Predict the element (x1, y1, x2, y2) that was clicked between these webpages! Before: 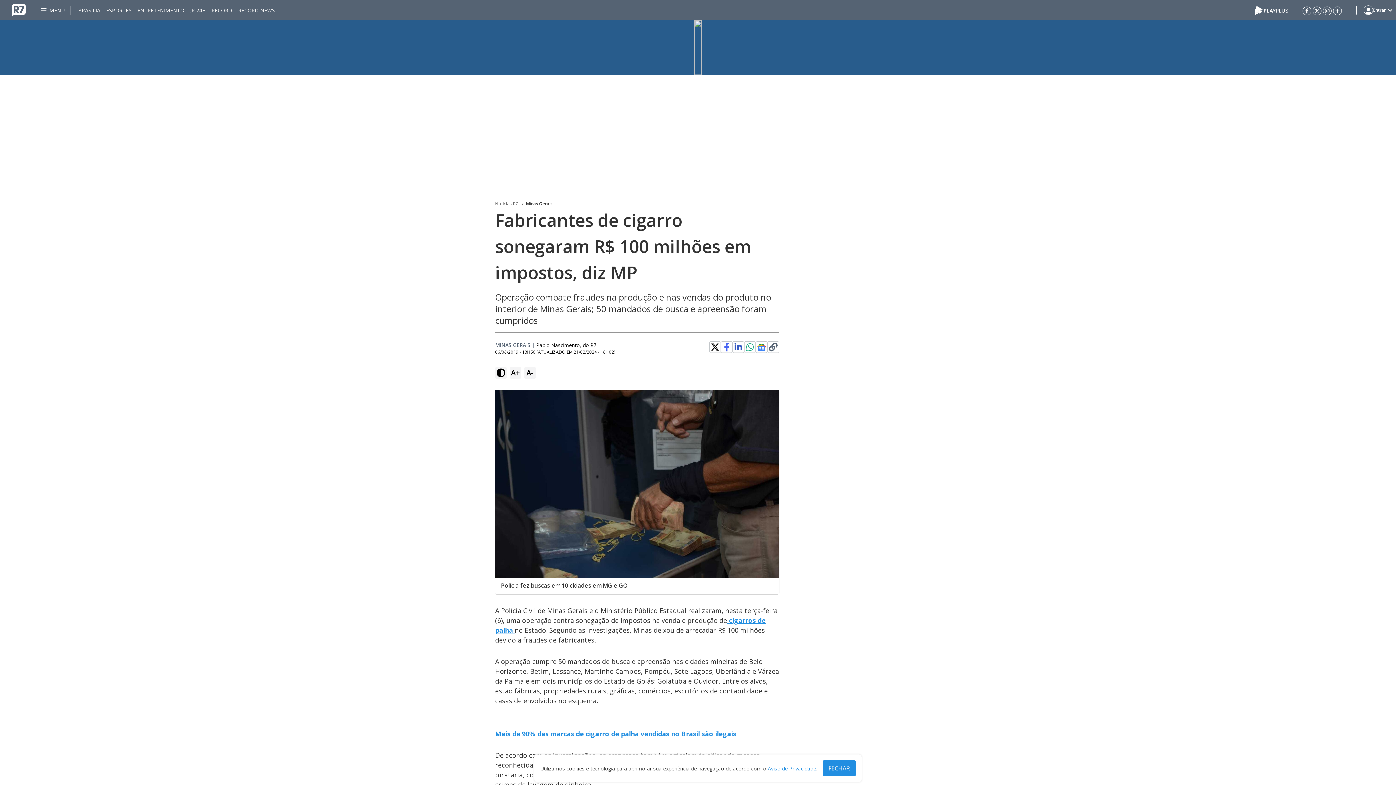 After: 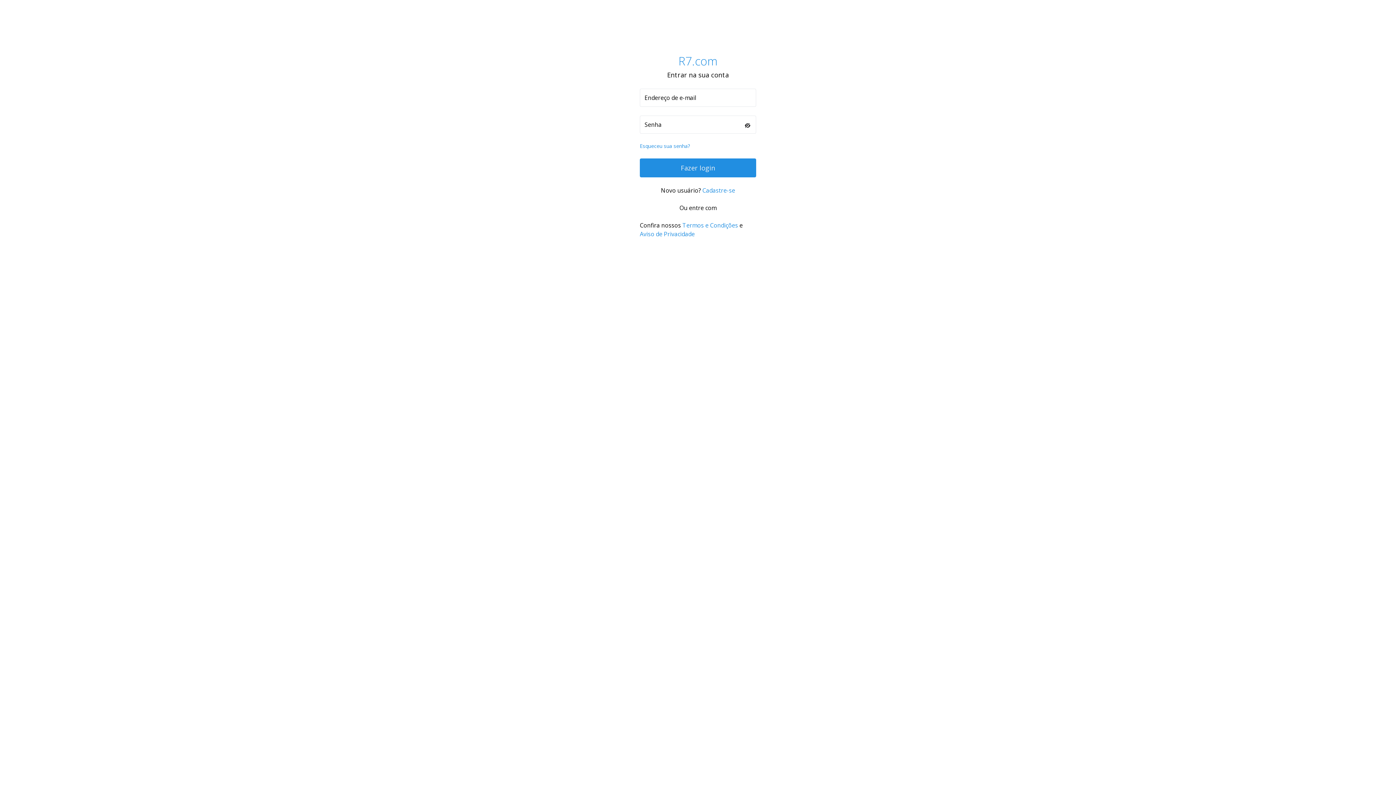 Action: bbox: (1356, 0, 1393, 20) label: Login